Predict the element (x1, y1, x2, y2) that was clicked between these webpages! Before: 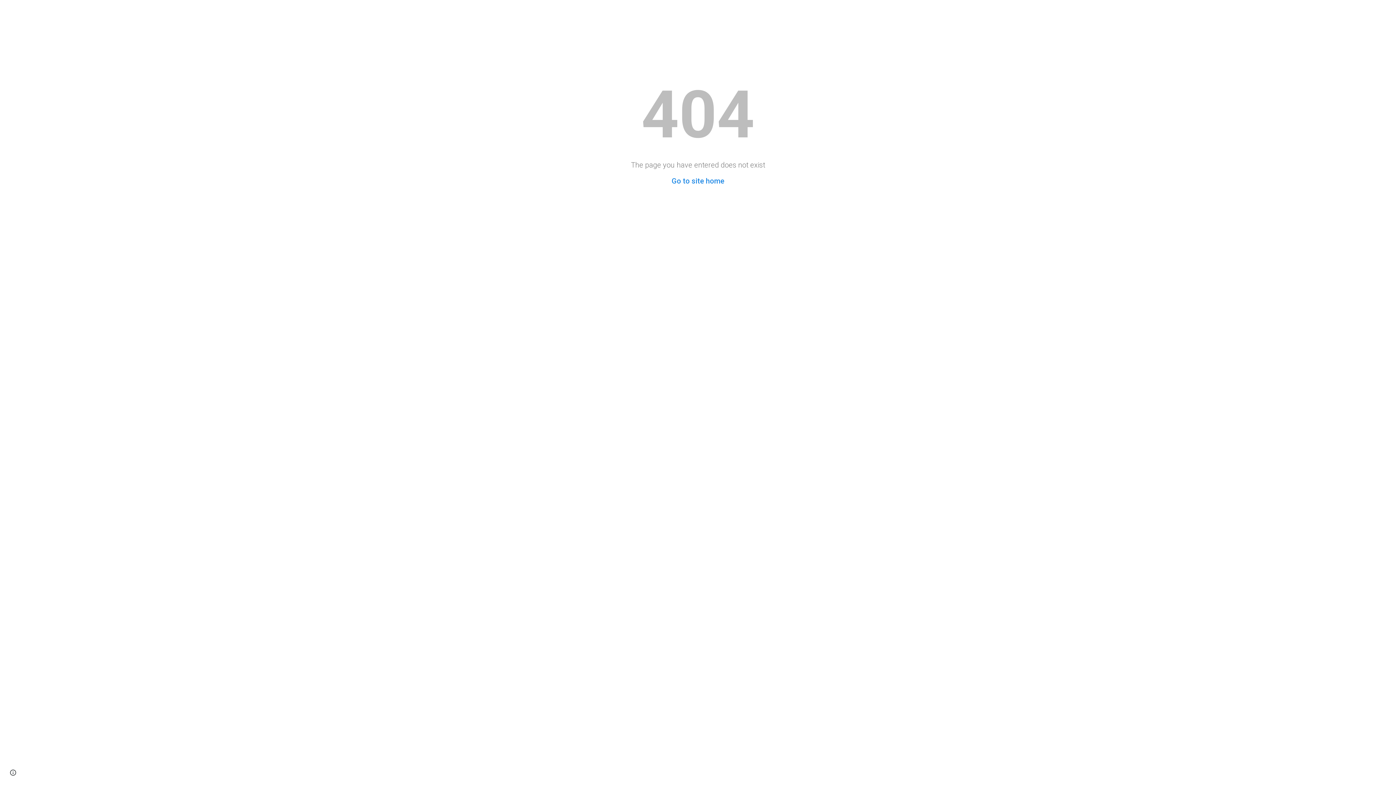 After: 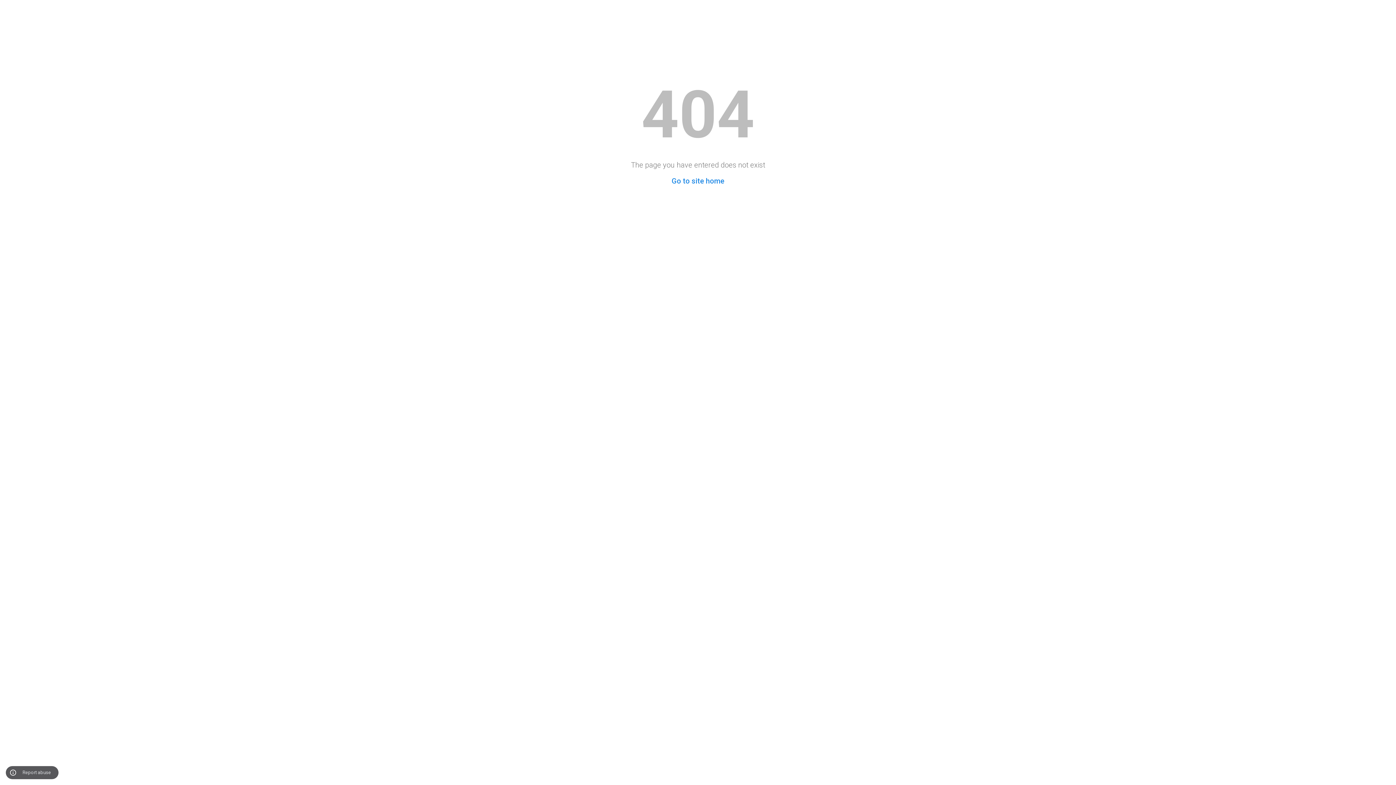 Action: label: Site actions bbox: (8, 768, 18, 778)